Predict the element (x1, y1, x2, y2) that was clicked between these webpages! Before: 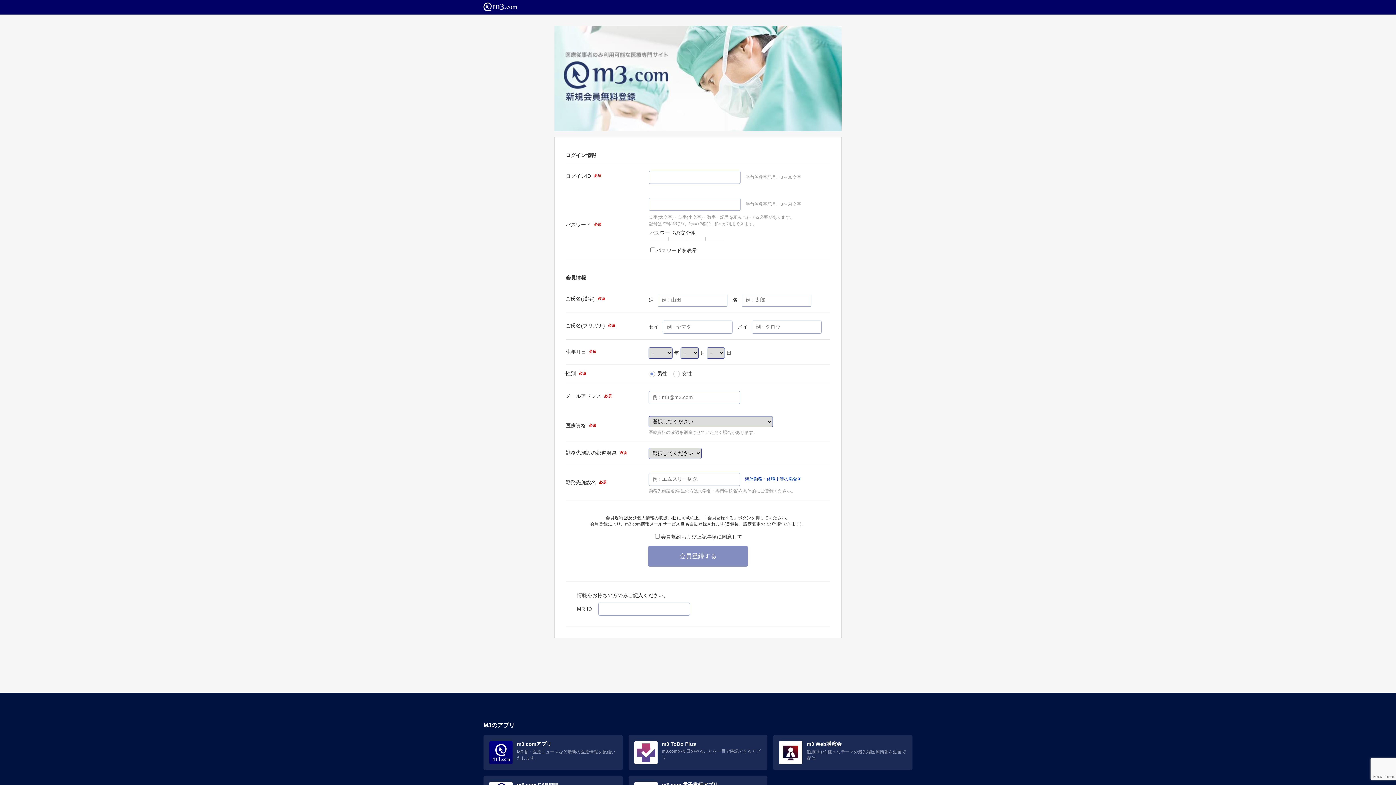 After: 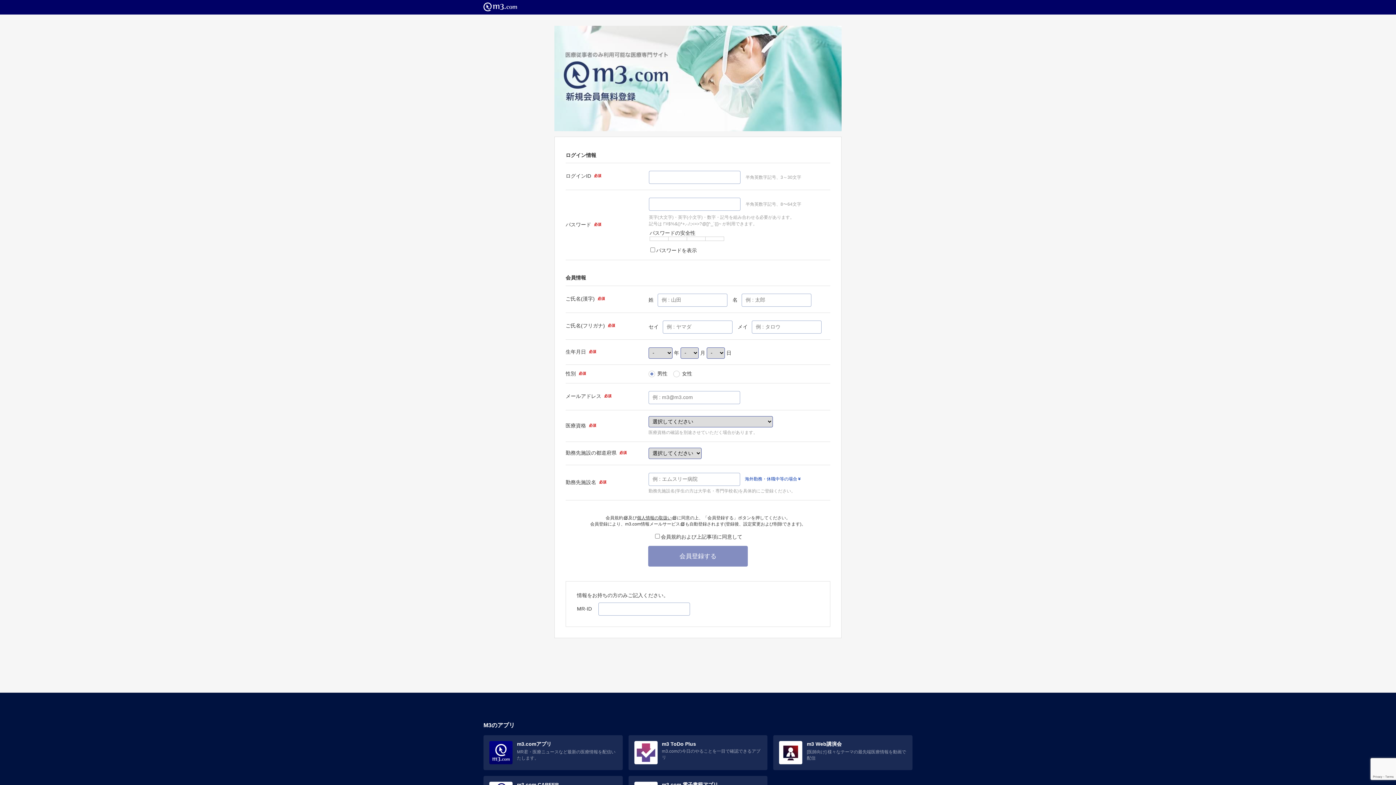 Action: label: 個人情報の取扱い bbox: (637, 515, 677, 520)